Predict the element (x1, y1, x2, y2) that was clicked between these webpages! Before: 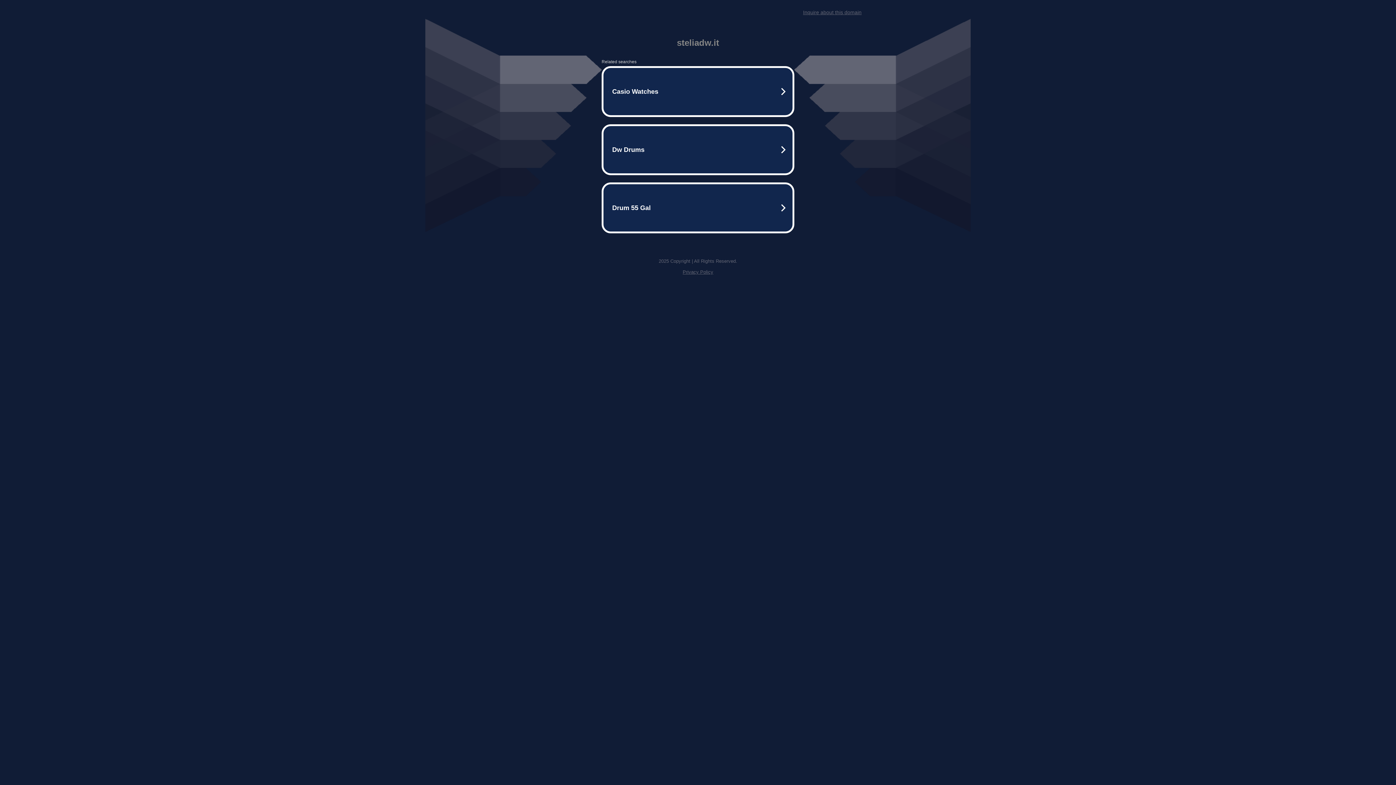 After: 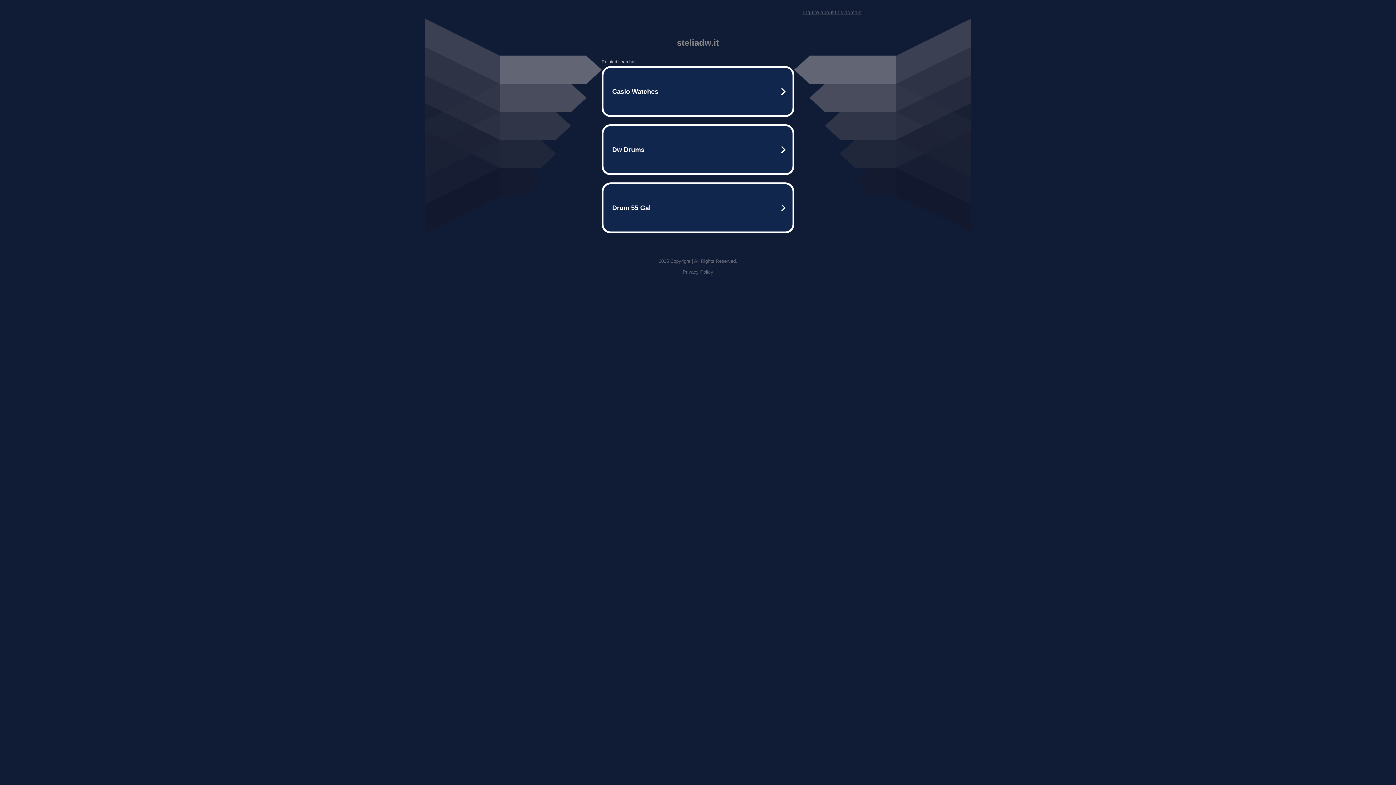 Action: bbox: (682, 269, 713, 274) label: Privacy Policy